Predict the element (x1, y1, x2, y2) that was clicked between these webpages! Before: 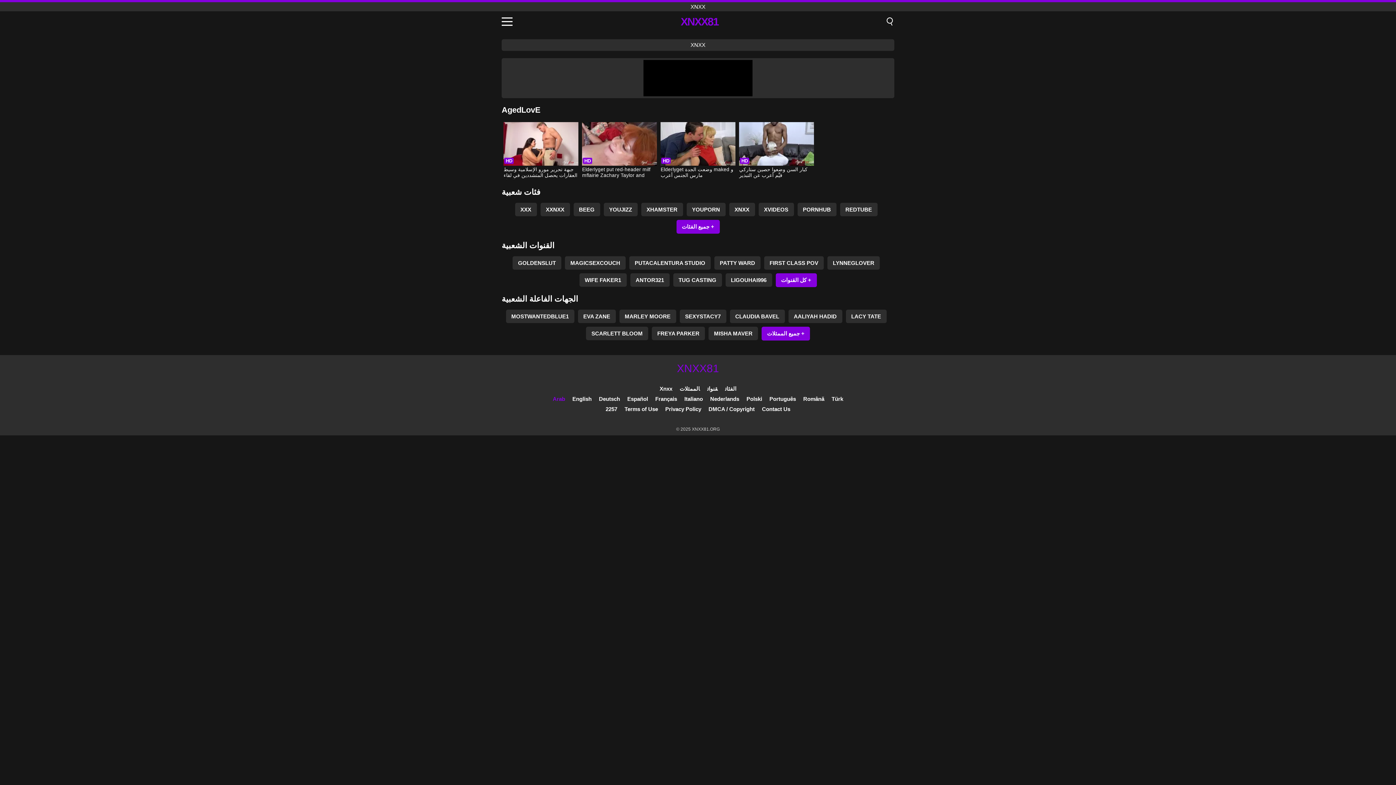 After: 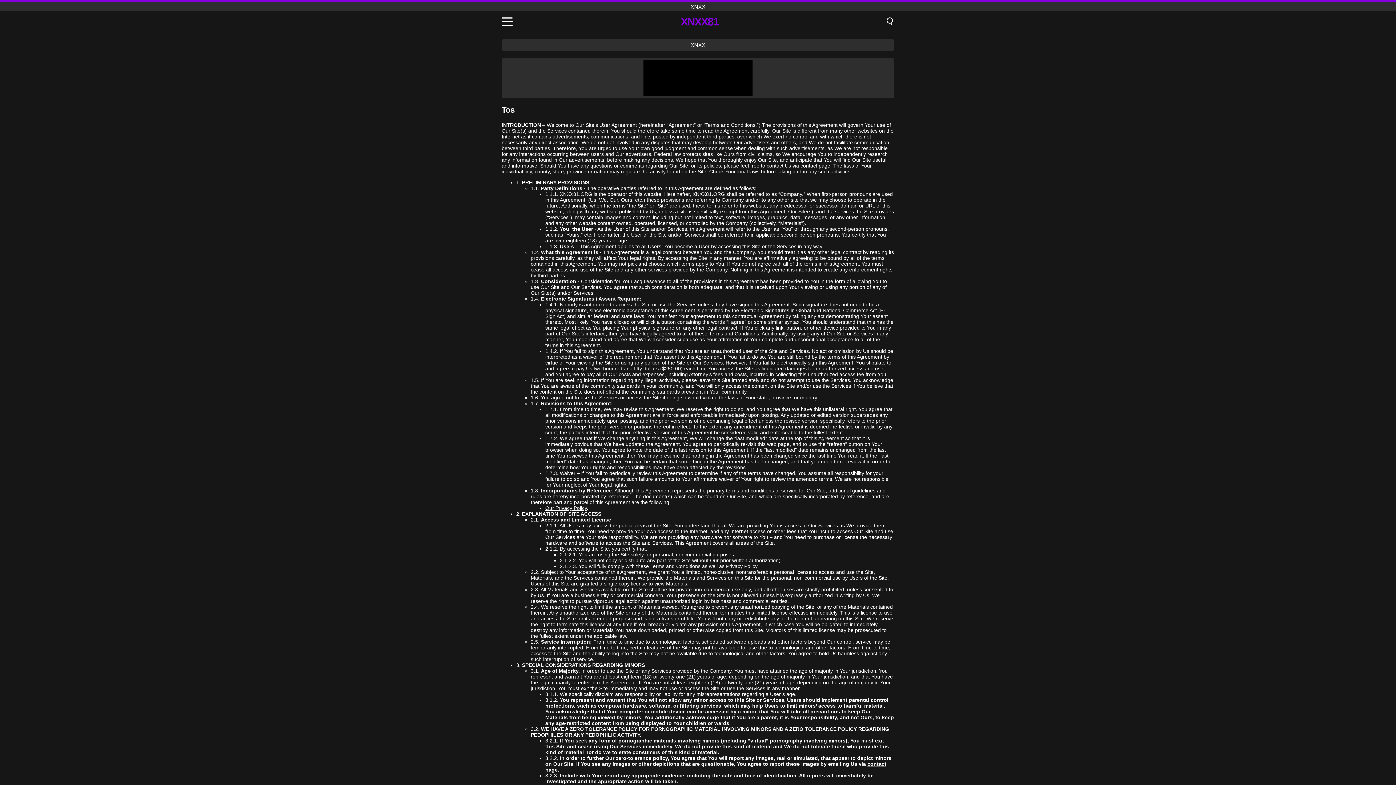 Action: label: Terms of Use bbox: (624, 406, 658, 412)